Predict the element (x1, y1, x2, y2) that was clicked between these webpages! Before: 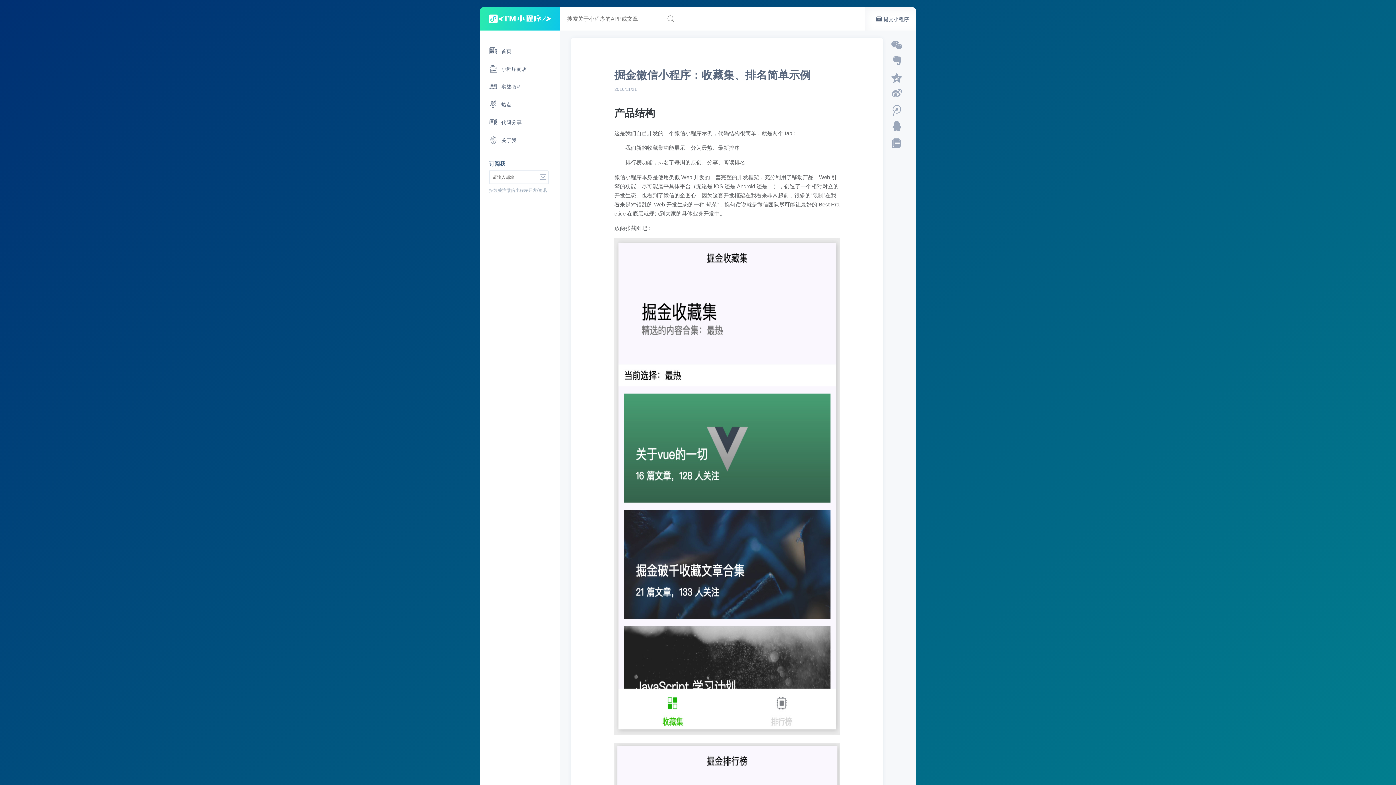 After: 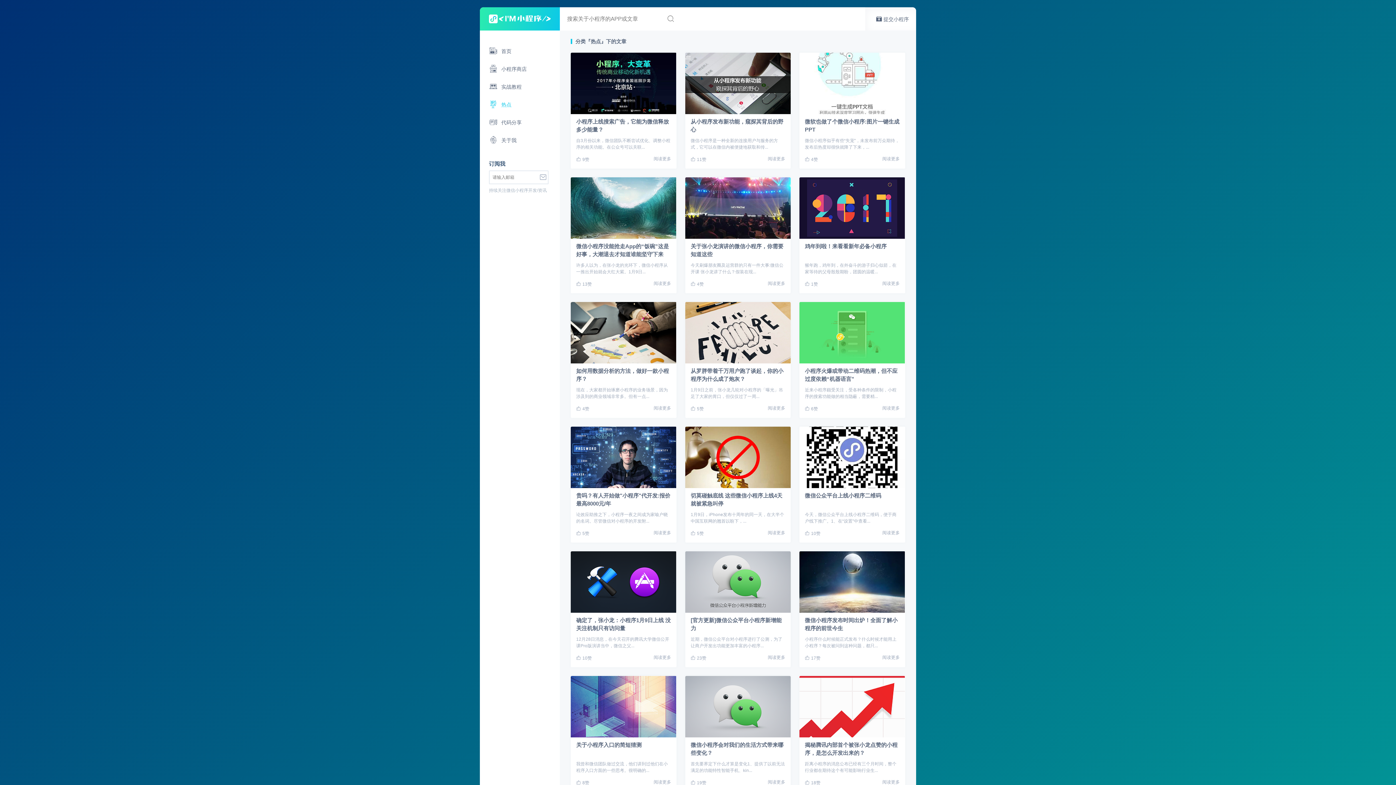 Action: label: 热点 bbox: (480, 96, 560, 112)